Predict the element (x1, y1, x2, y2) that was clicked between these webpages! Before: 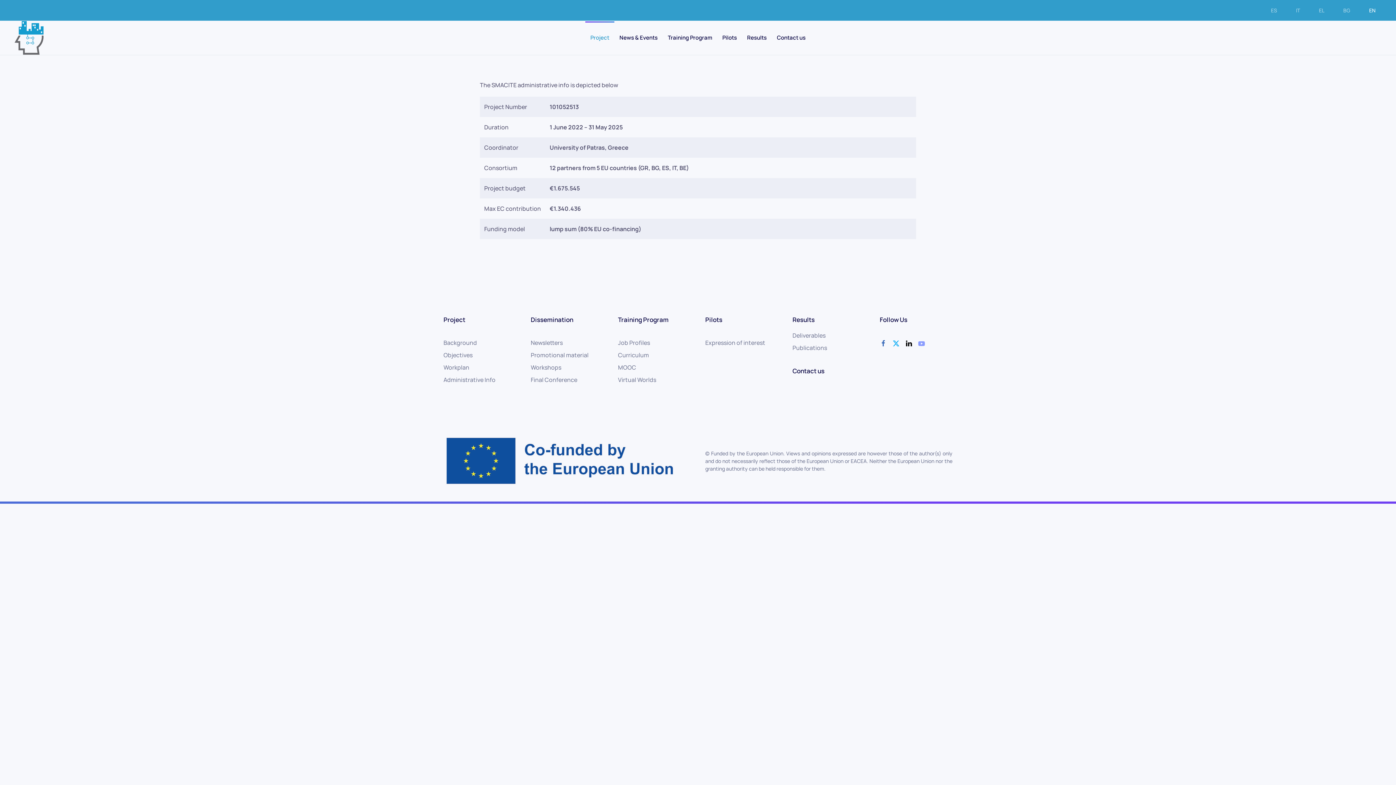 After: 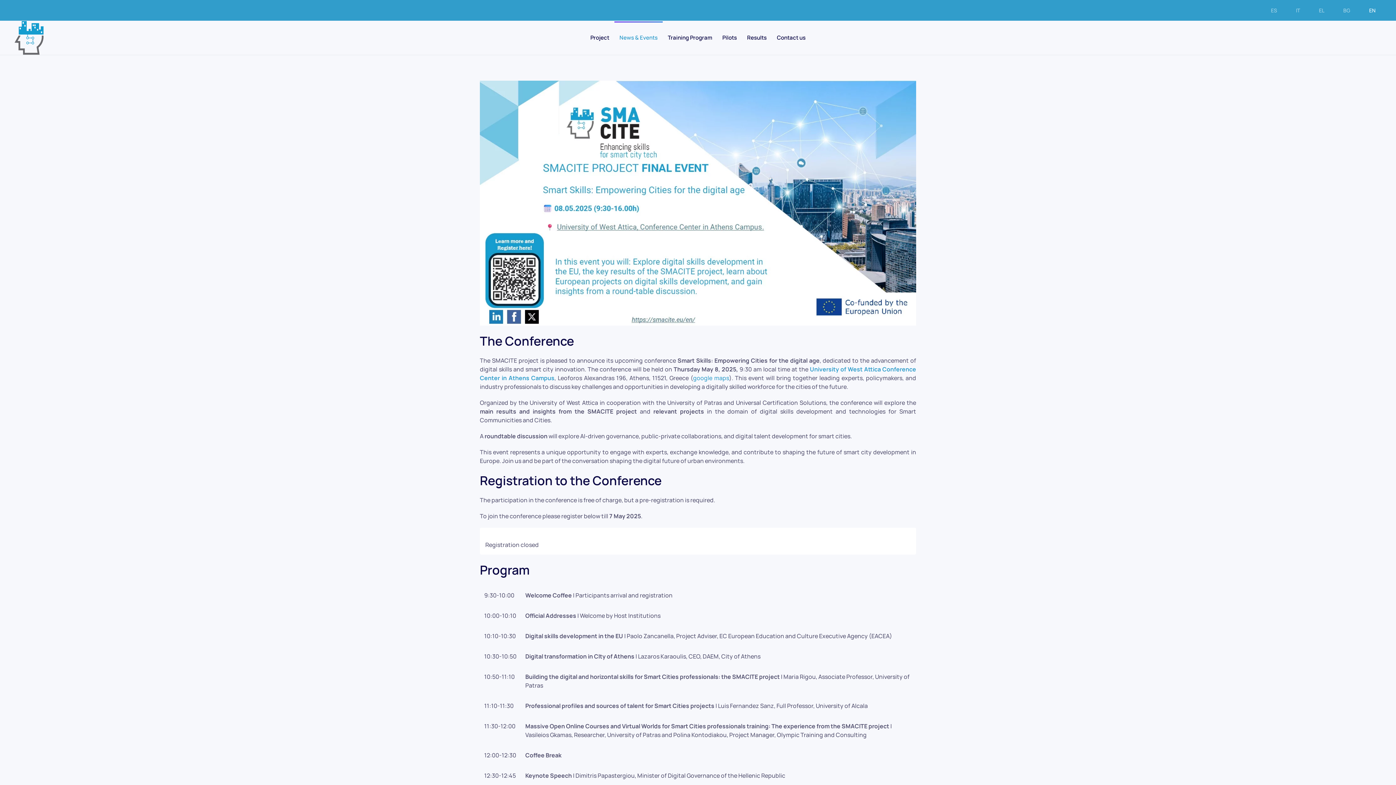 Action: label: Final Conference bbox: (530, 375, 603, 384)